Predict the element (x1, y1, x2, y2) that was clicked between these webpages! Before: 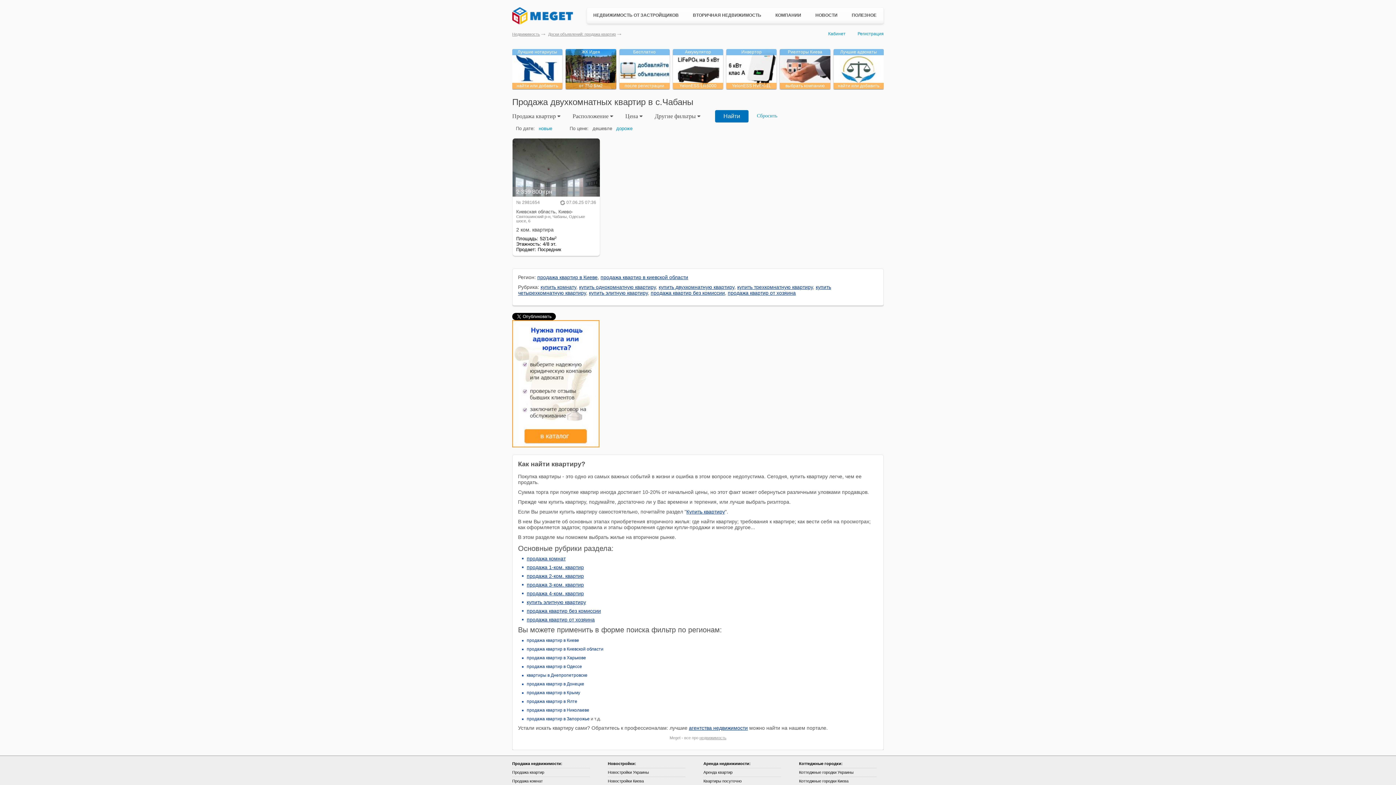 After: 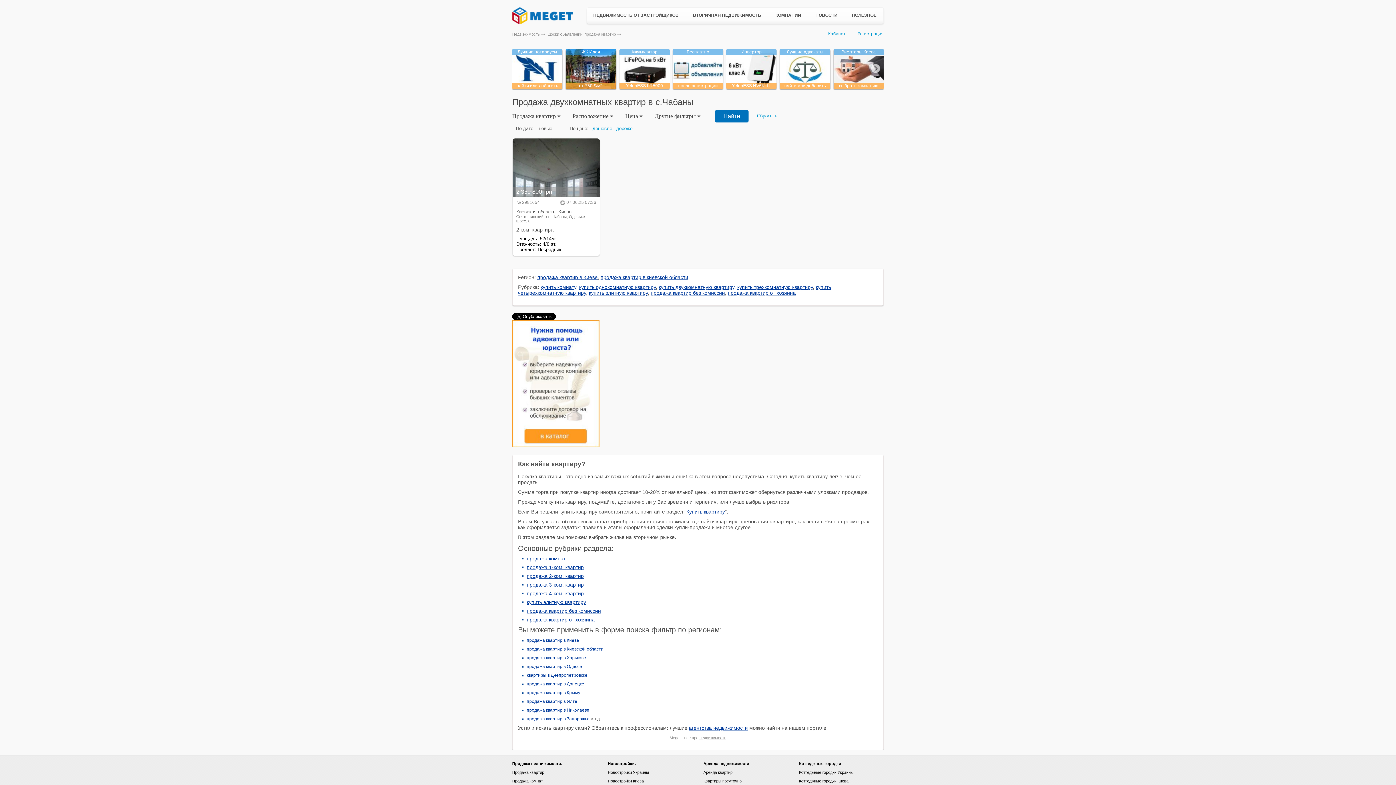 Action: label: новые bbox: (538, 125, 552, 131)